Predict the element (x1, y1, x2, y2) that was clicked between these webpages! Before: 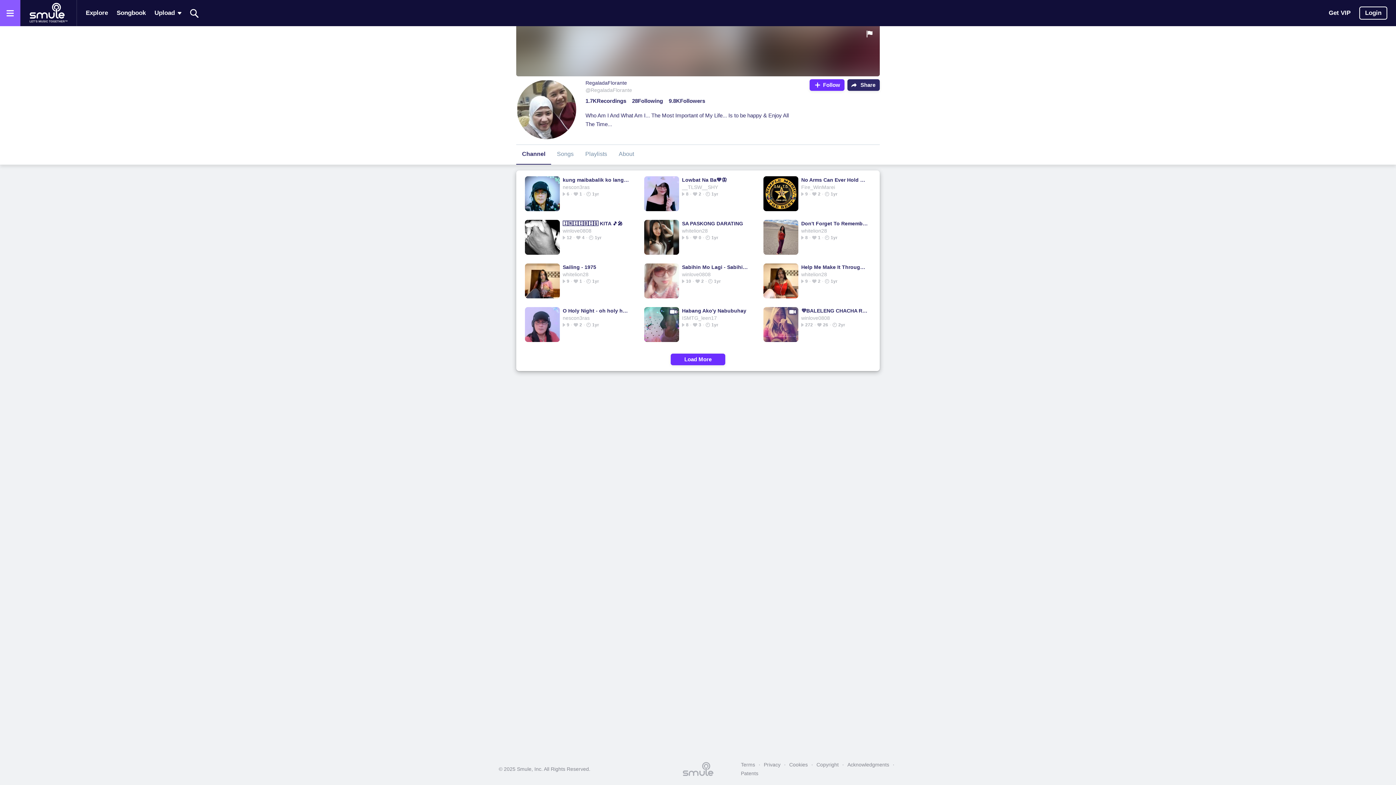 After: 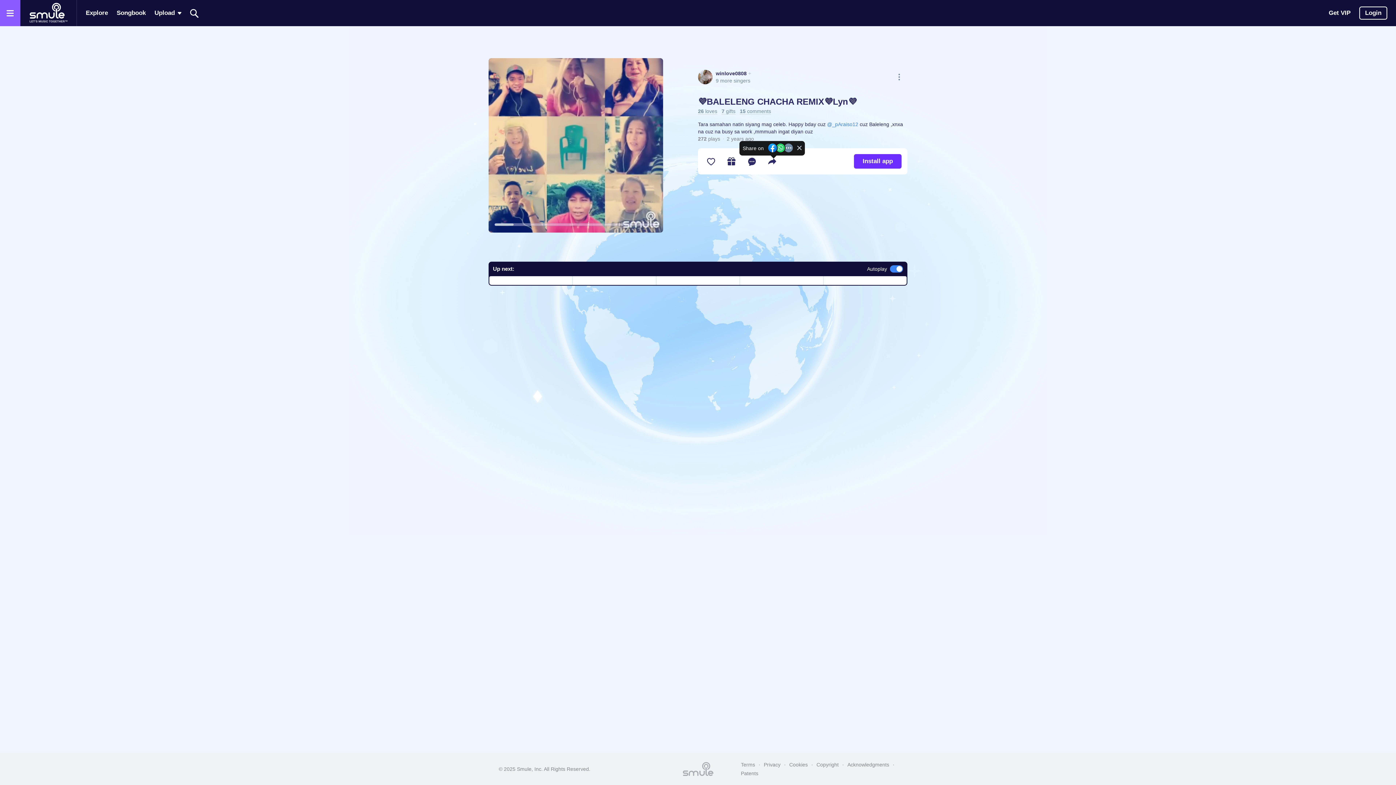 Action: label: 💜BALELENG CHACHA REMIX💜Lyn💜 bbox: (801, 307, 868, 314)